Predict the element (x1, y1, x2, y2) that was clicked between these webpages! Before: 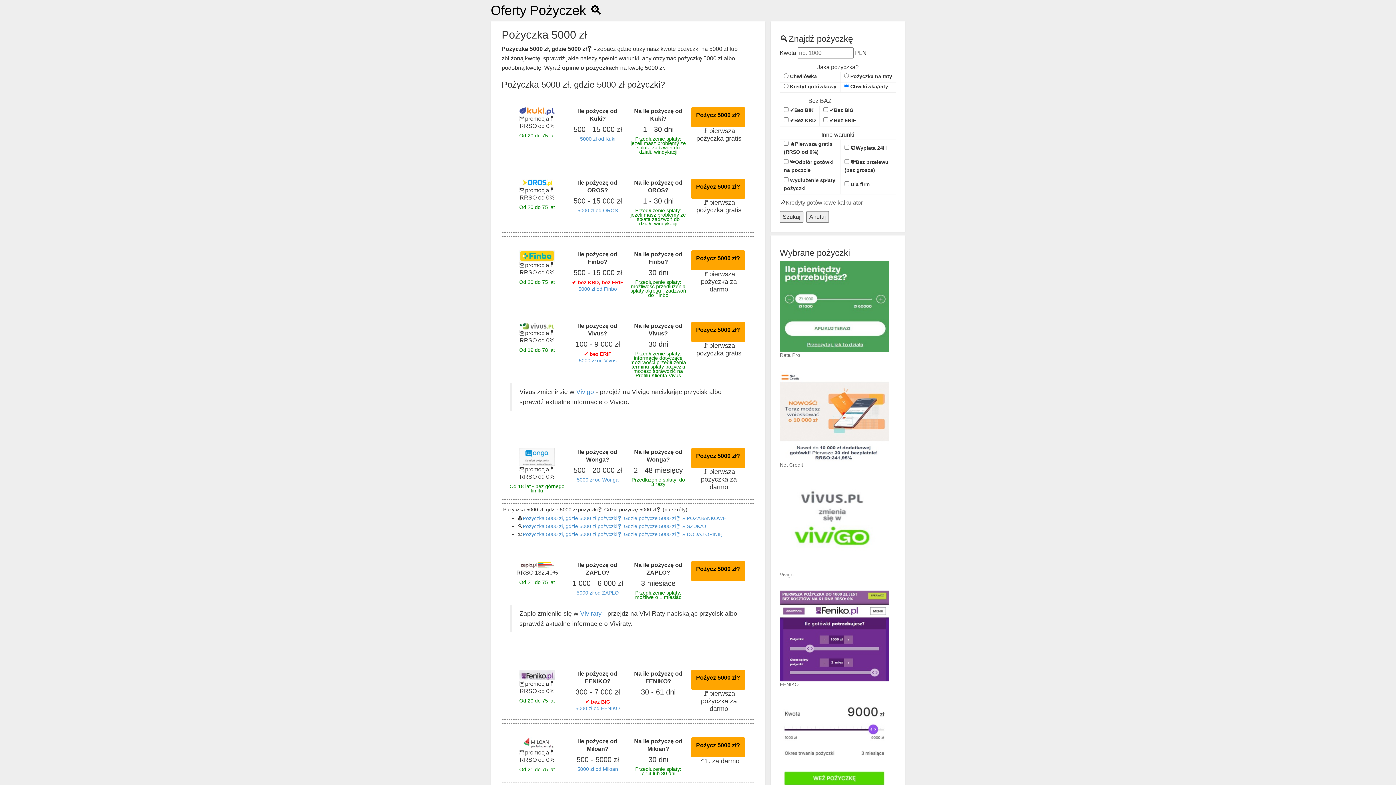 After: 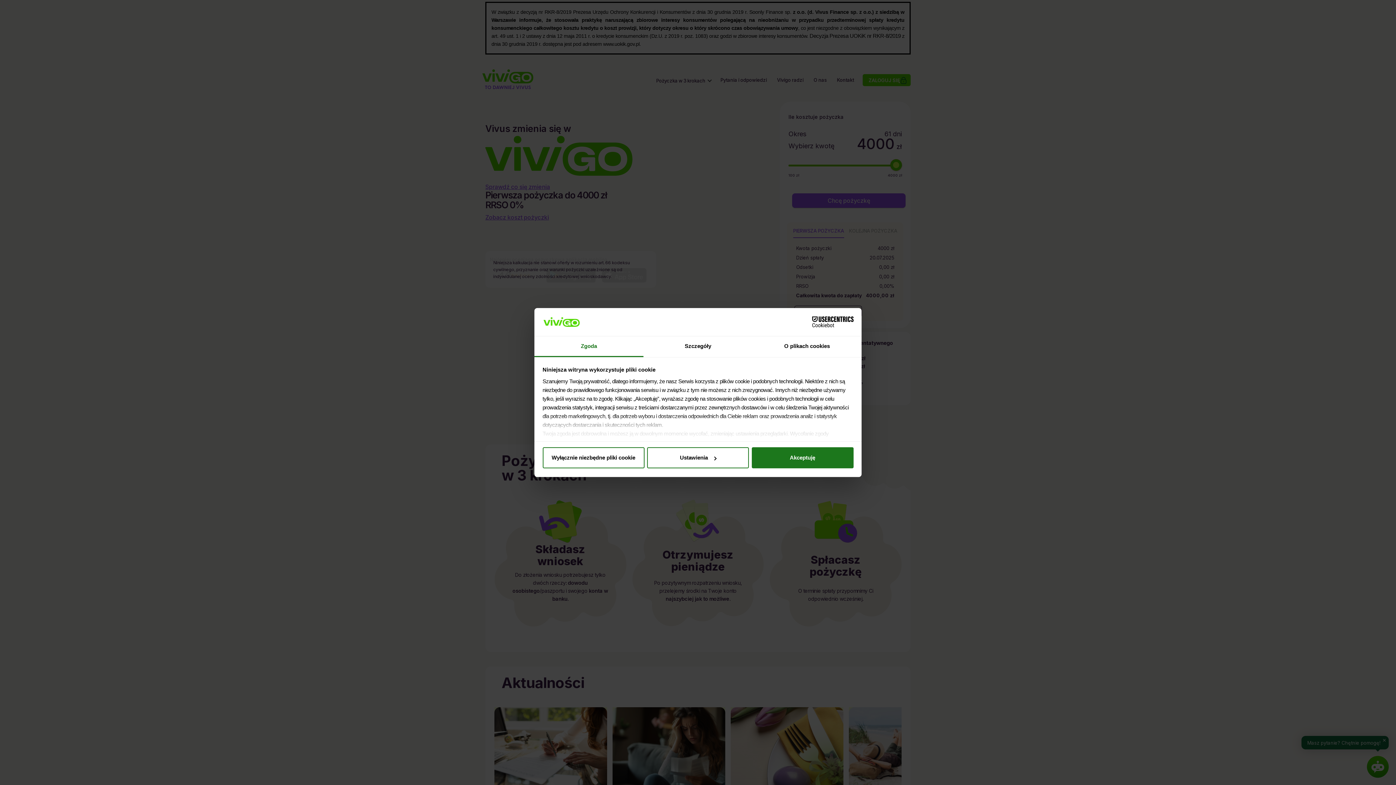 Action: bbox: (780, 523, 889, 528)